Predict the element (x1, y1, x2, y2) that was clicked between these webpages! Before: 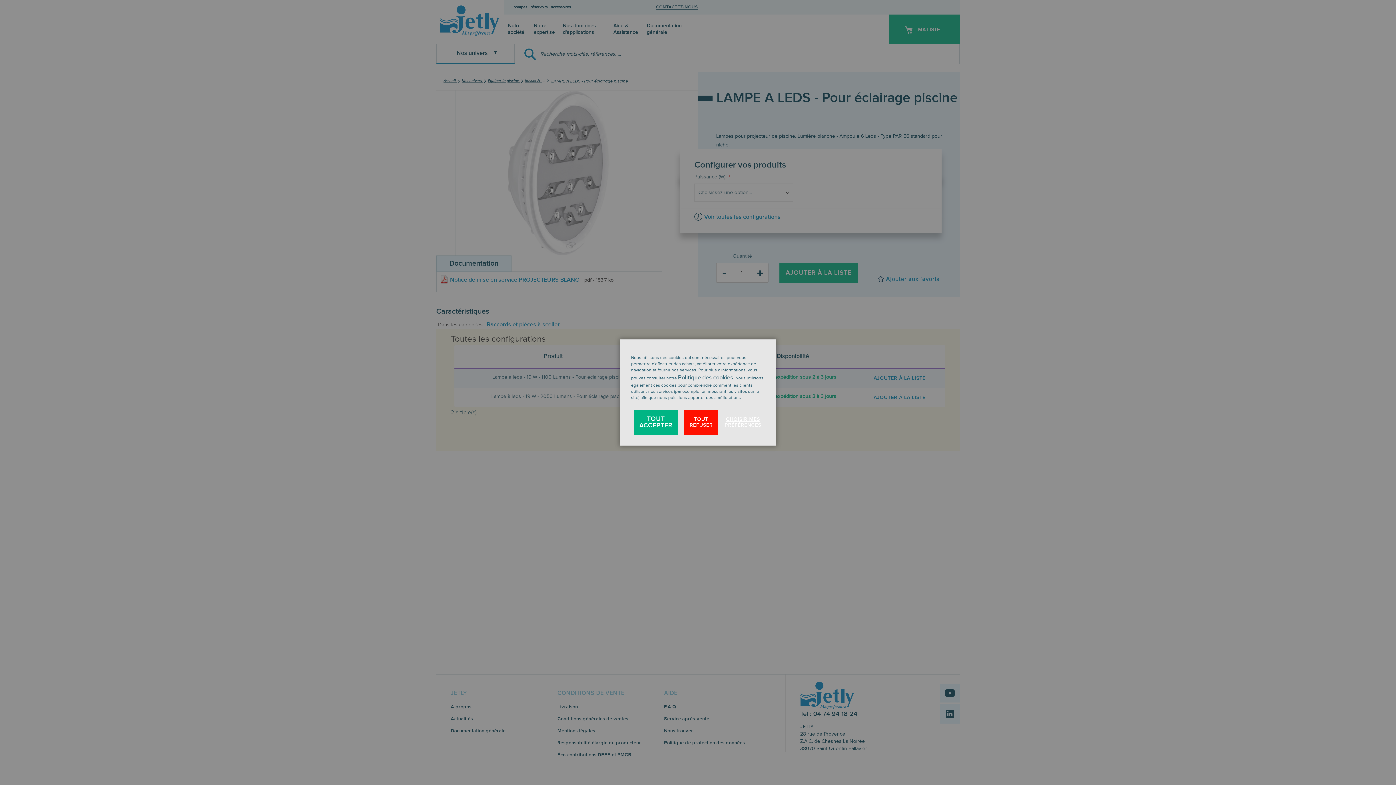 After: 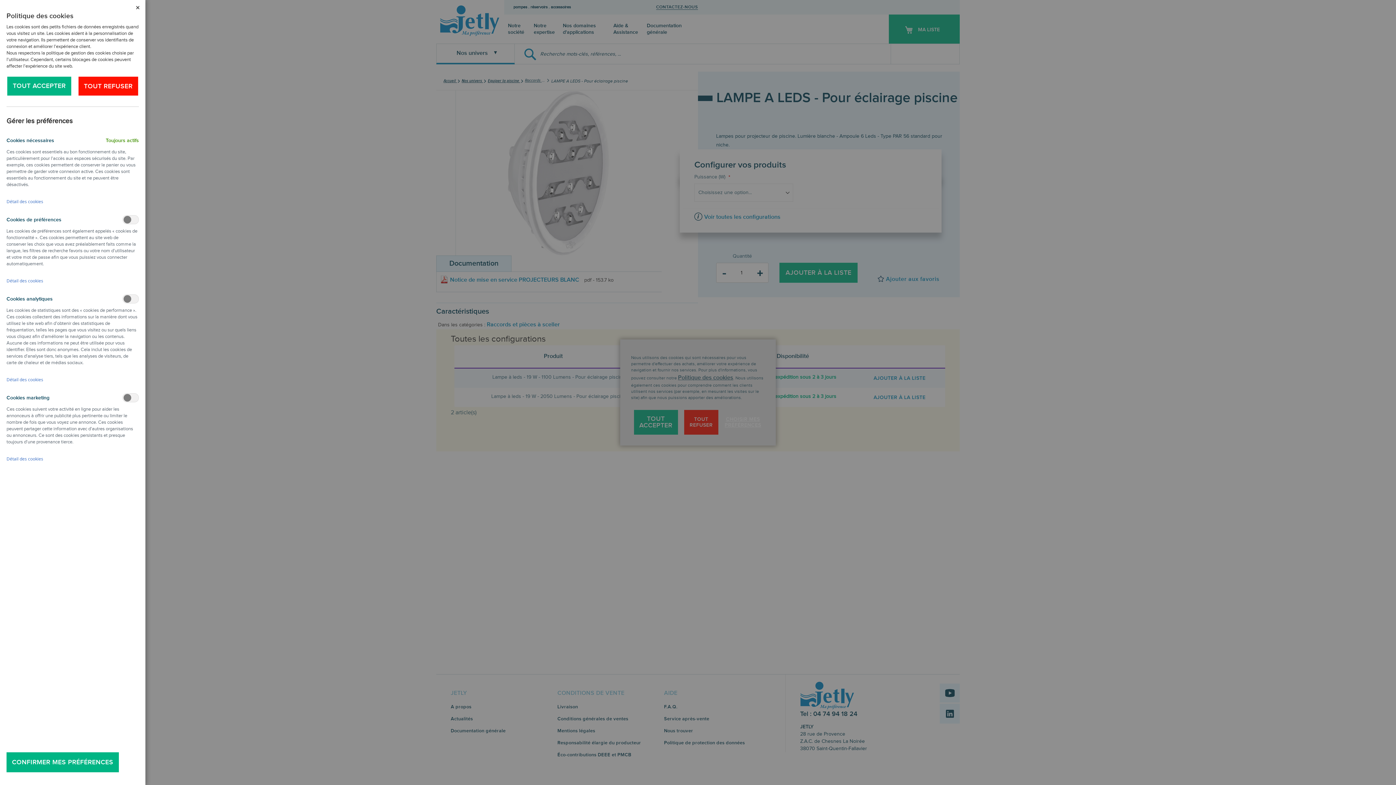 Action: label: CHOISIR MES PRÉFÉRENCES bbox: (724, 410, 761, 434)